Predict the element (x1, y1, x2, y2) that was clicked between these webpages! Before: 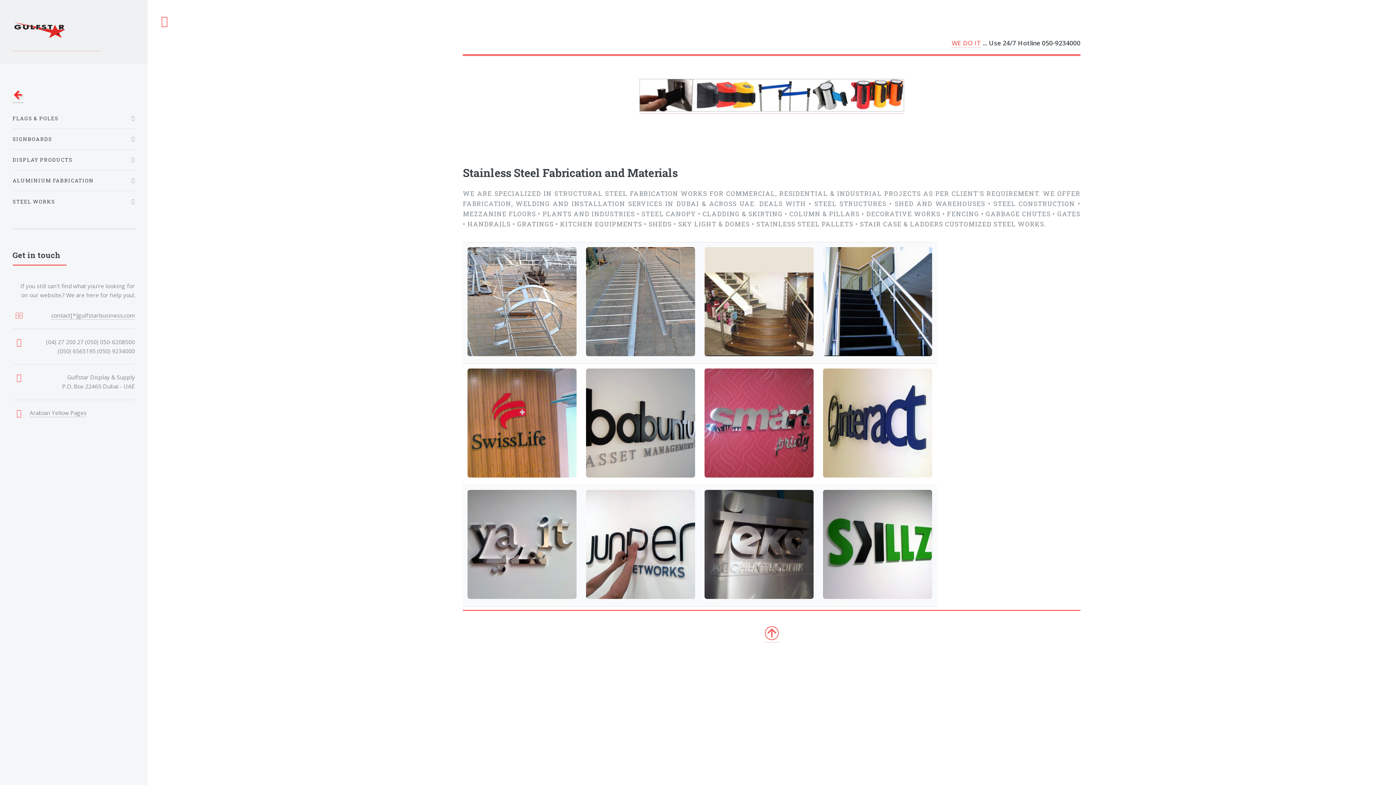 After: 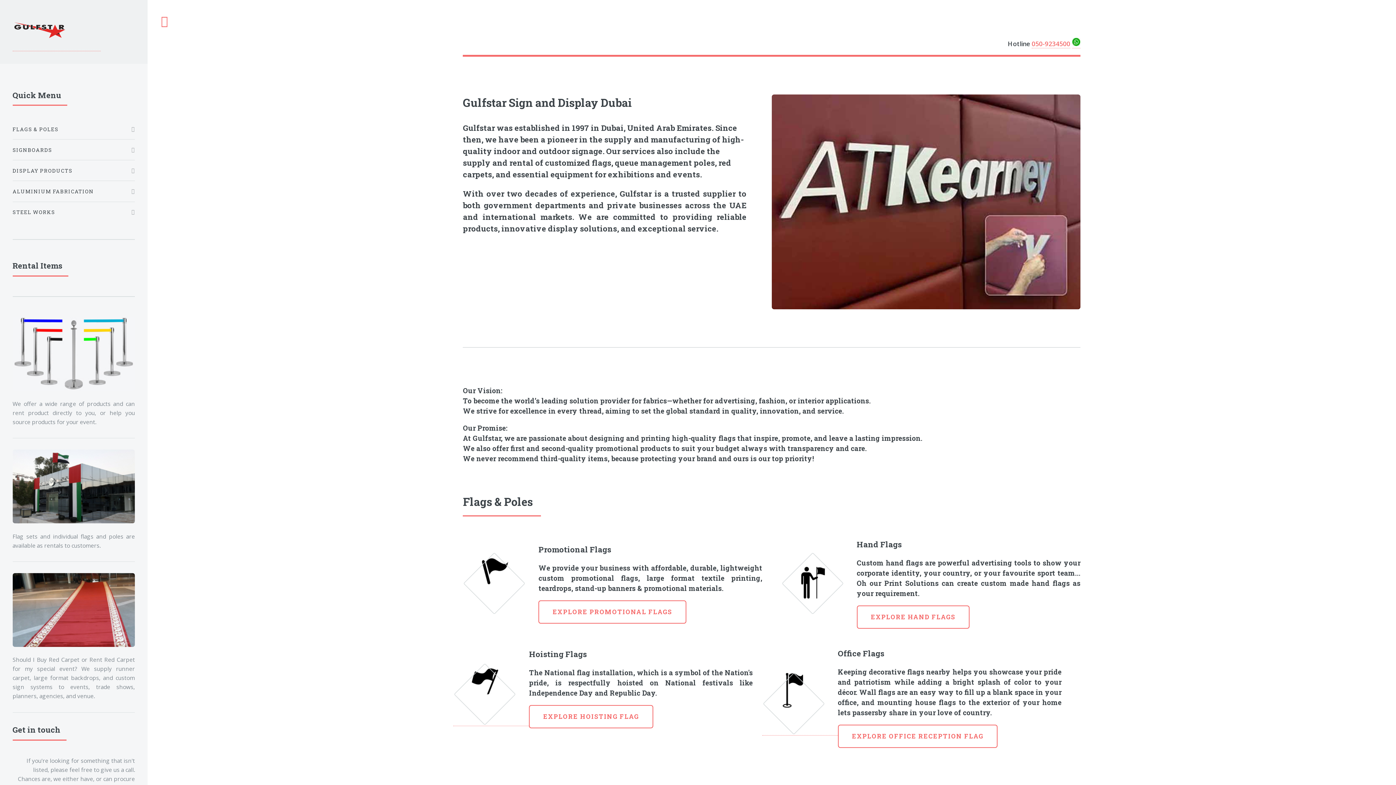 Action: bbox: (467, 490, 576, 599)